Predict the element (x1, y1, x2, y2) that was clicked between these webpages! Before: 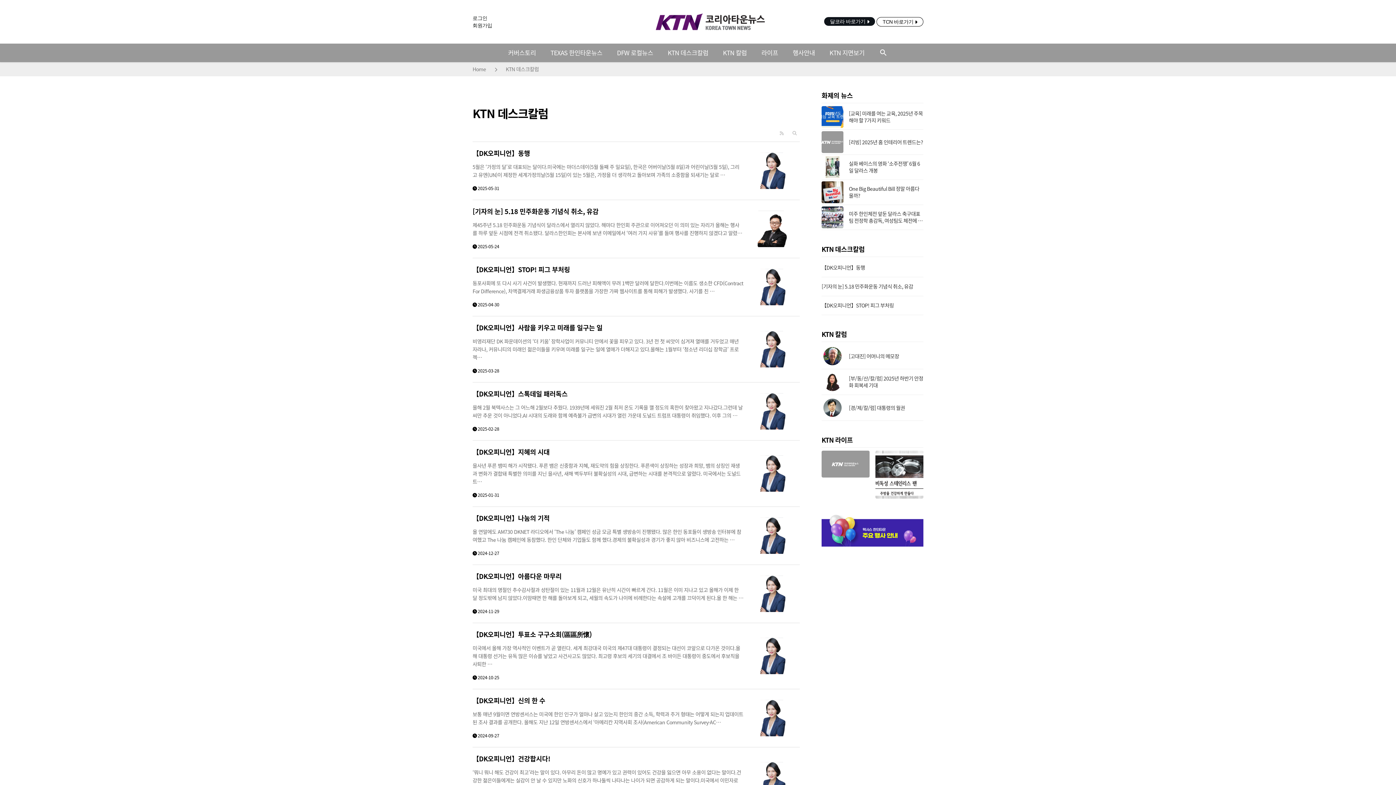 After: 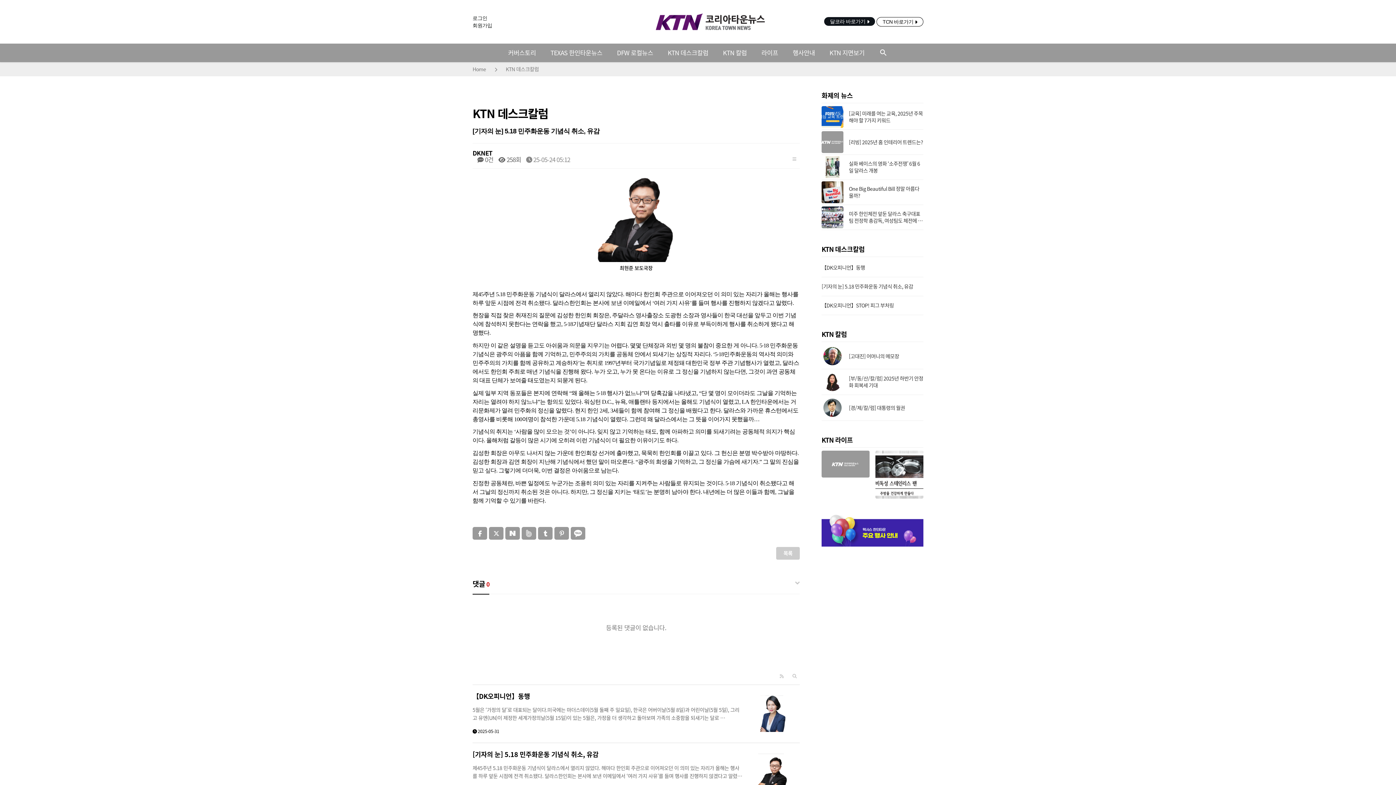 Action: label: [기자의 눈] 5.18 민주화운동 기념식 취소, 유감 bbox: (472, 206, 598, 216)